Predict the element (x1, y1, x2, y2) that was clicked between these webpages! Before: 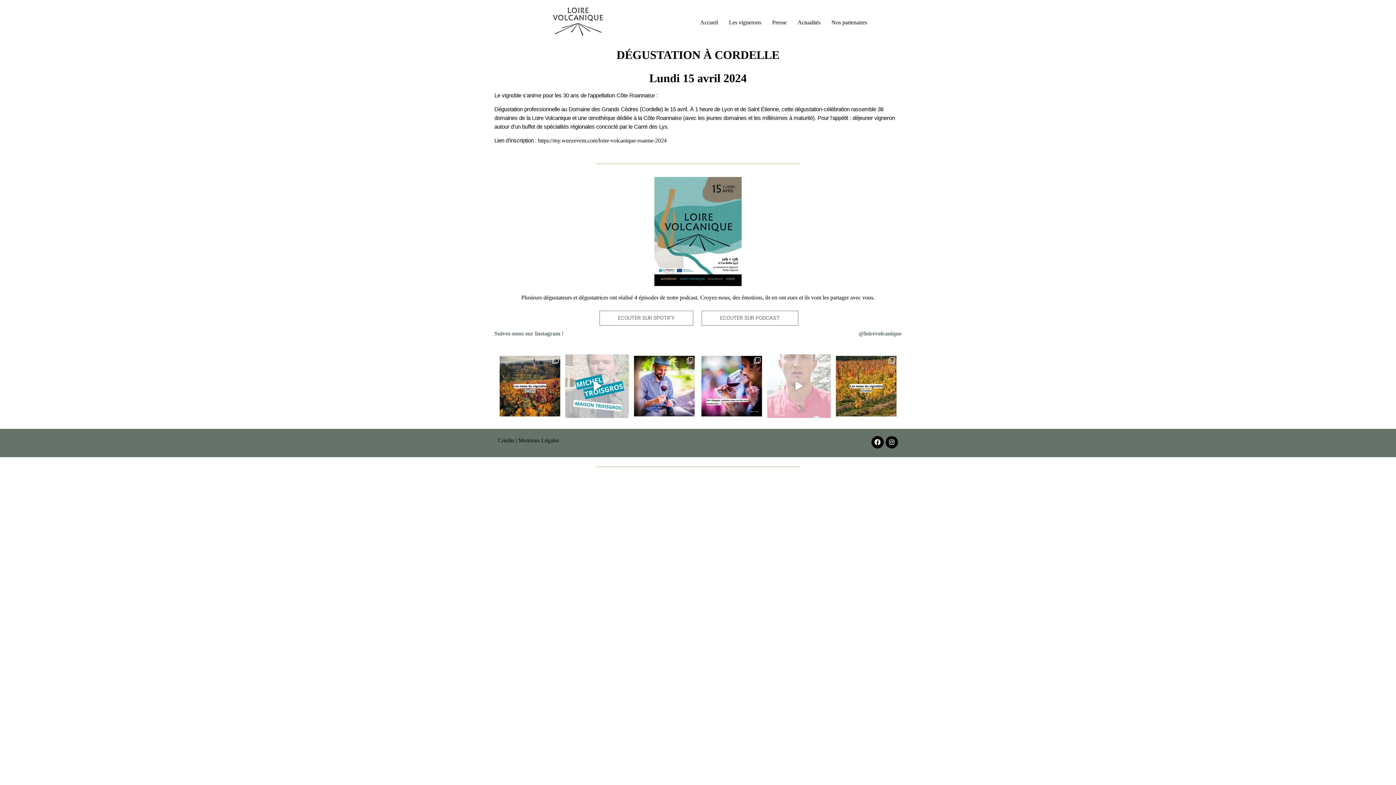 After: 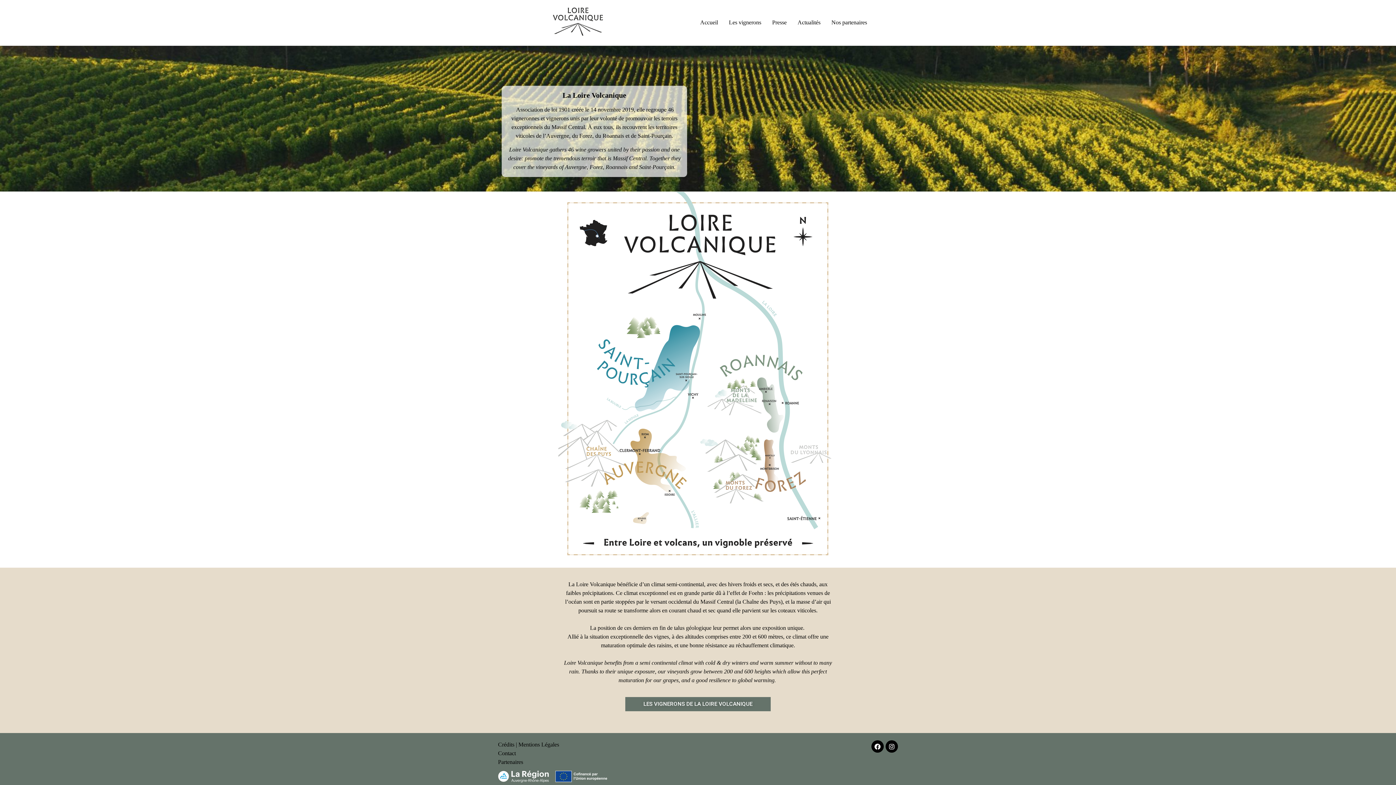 Action: bbox: (523, 5, 632, 39)